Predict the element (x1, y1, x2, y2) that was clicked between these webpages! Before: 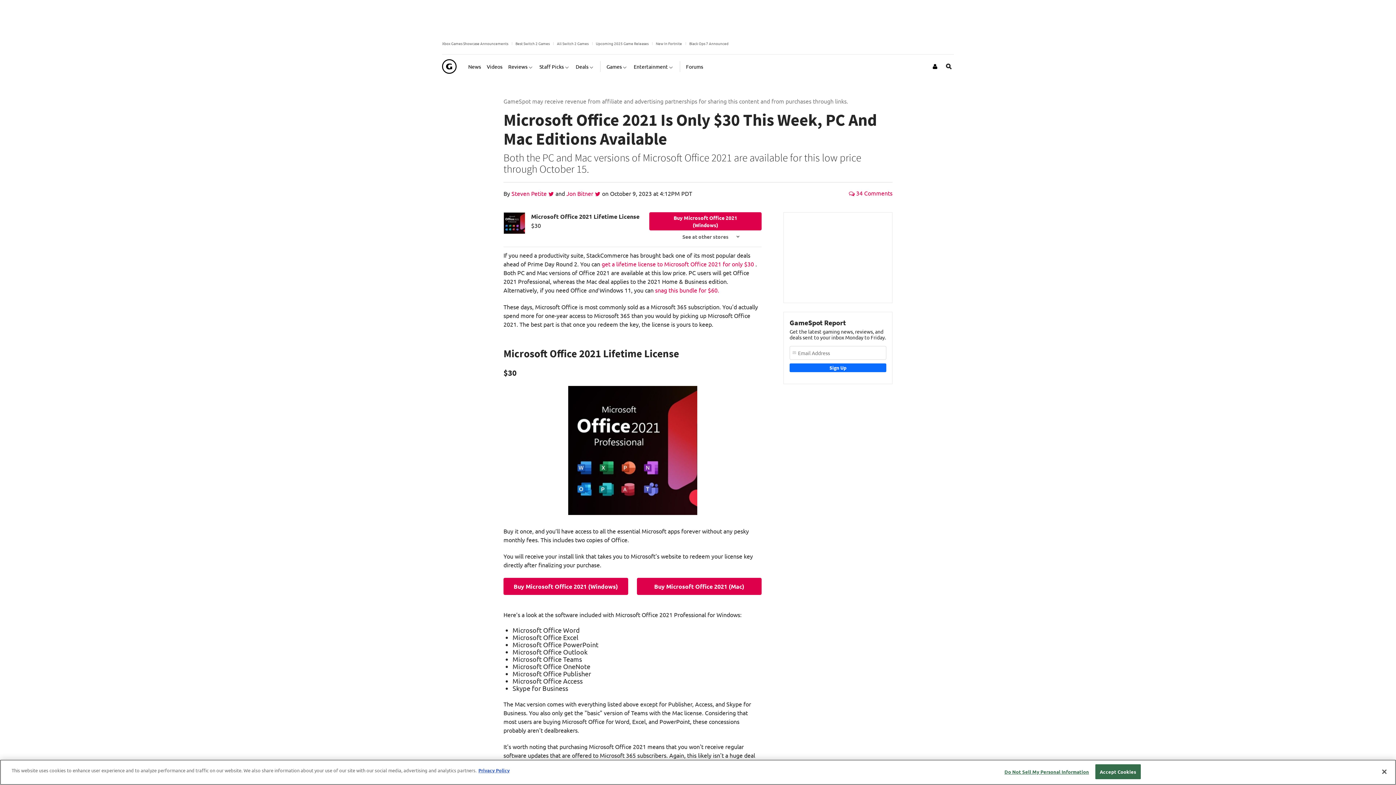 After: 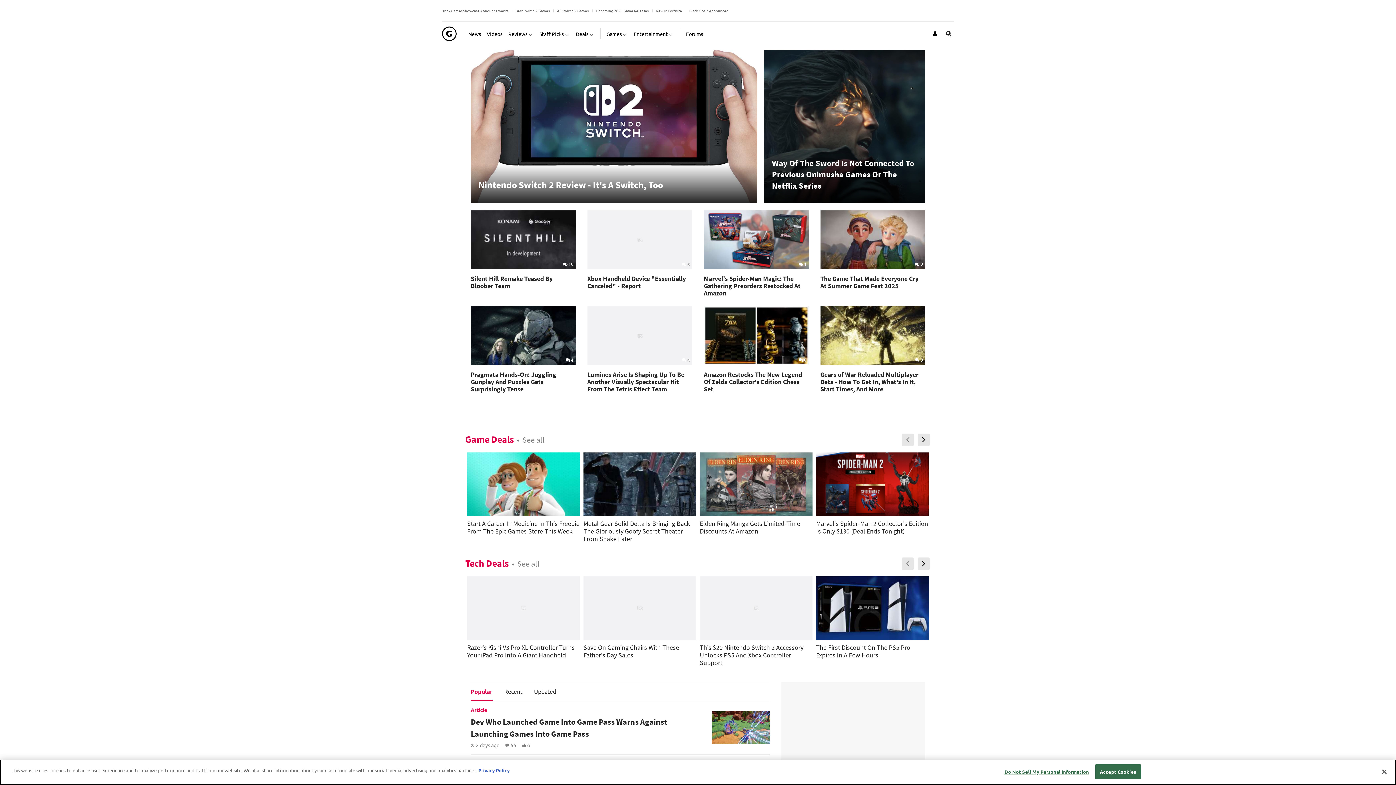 Action: bbox: (442, 57, 456, 75)